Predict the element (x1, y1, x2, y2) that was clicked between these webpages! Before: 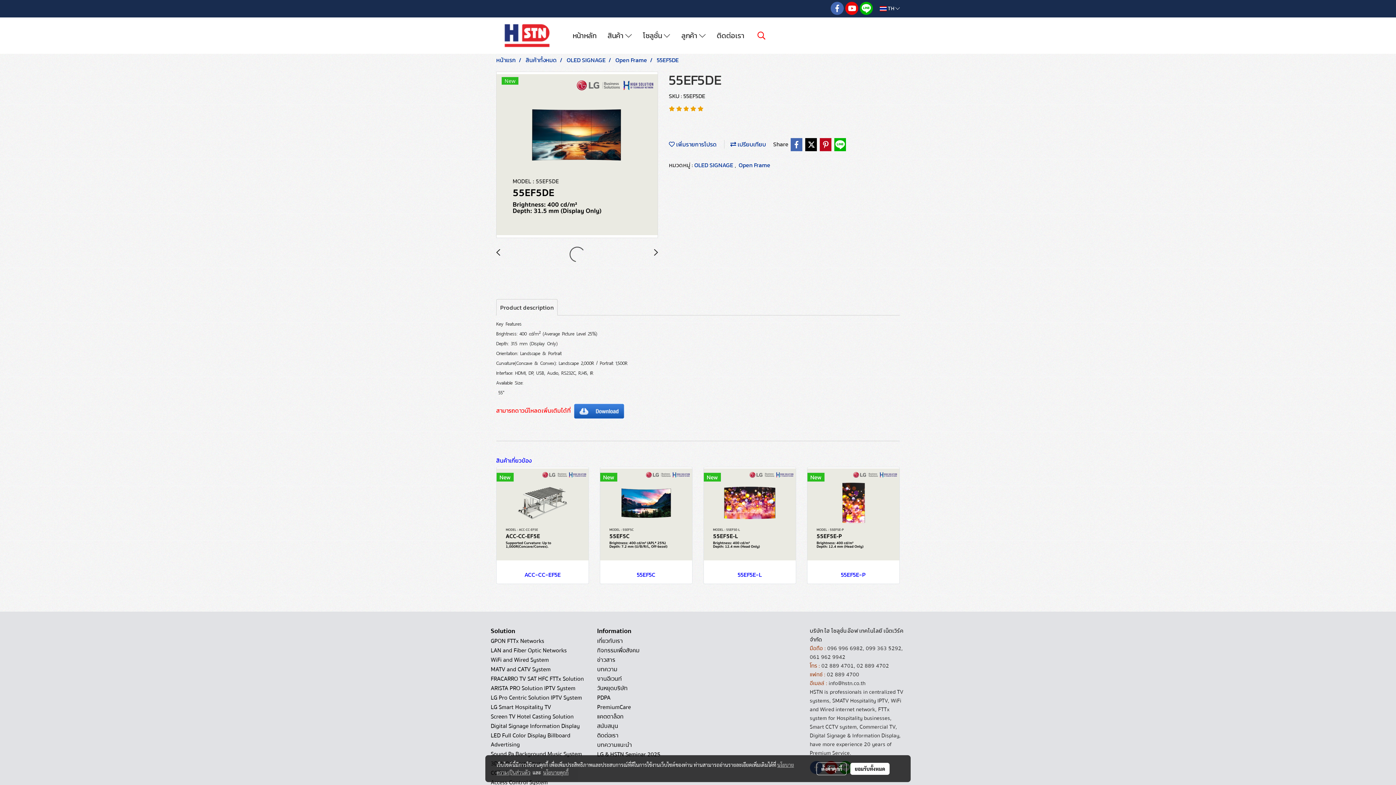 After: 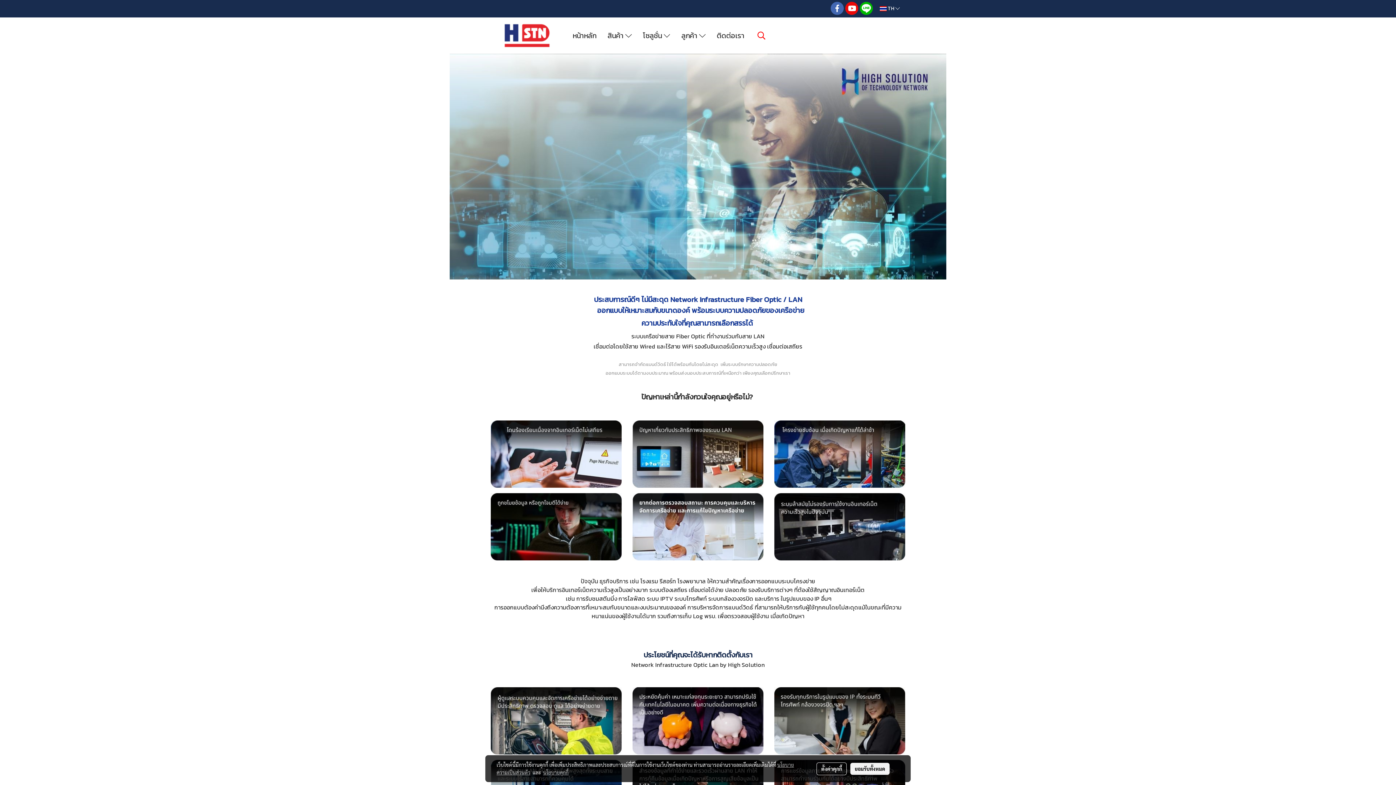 Action: label: LAN and Fiber Optic Networks bbox: (490, 646, 566, 655)